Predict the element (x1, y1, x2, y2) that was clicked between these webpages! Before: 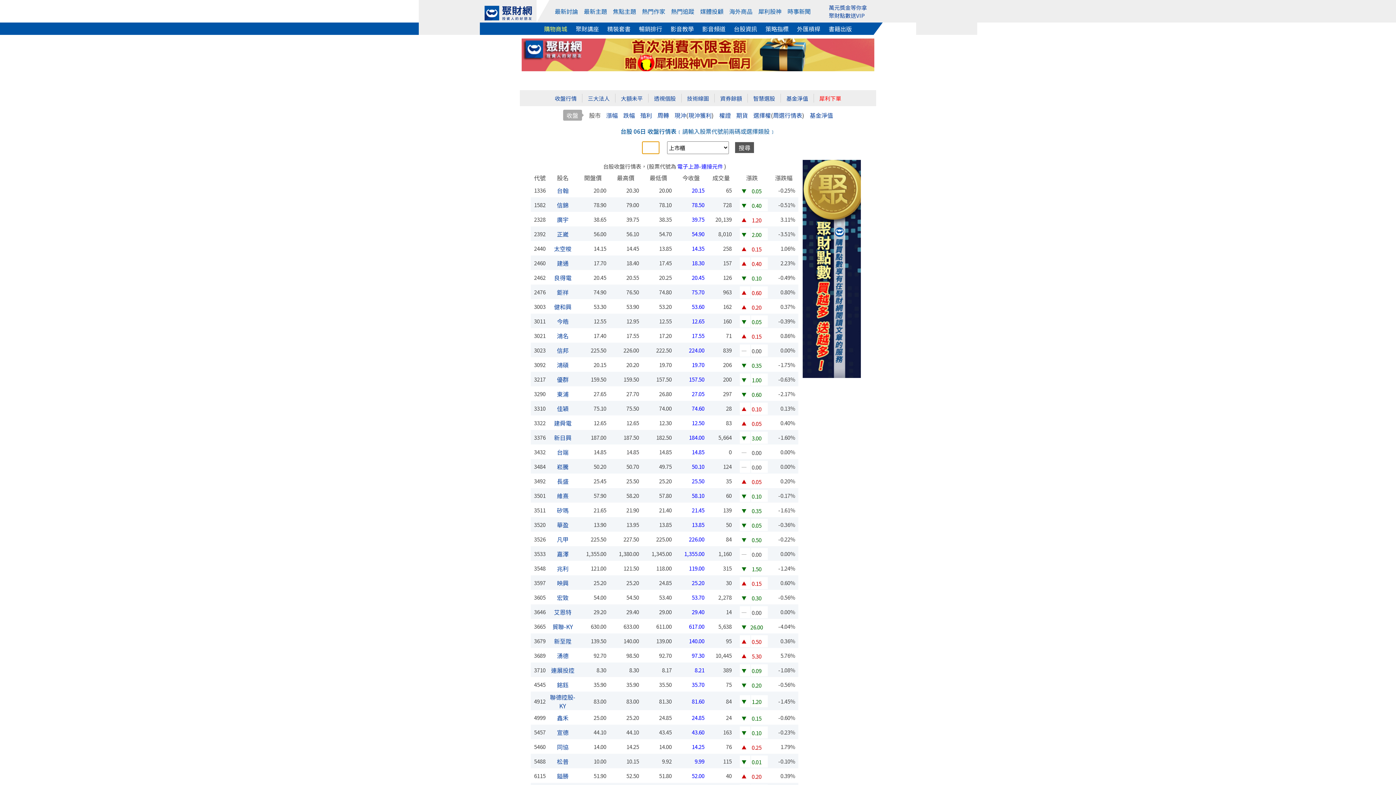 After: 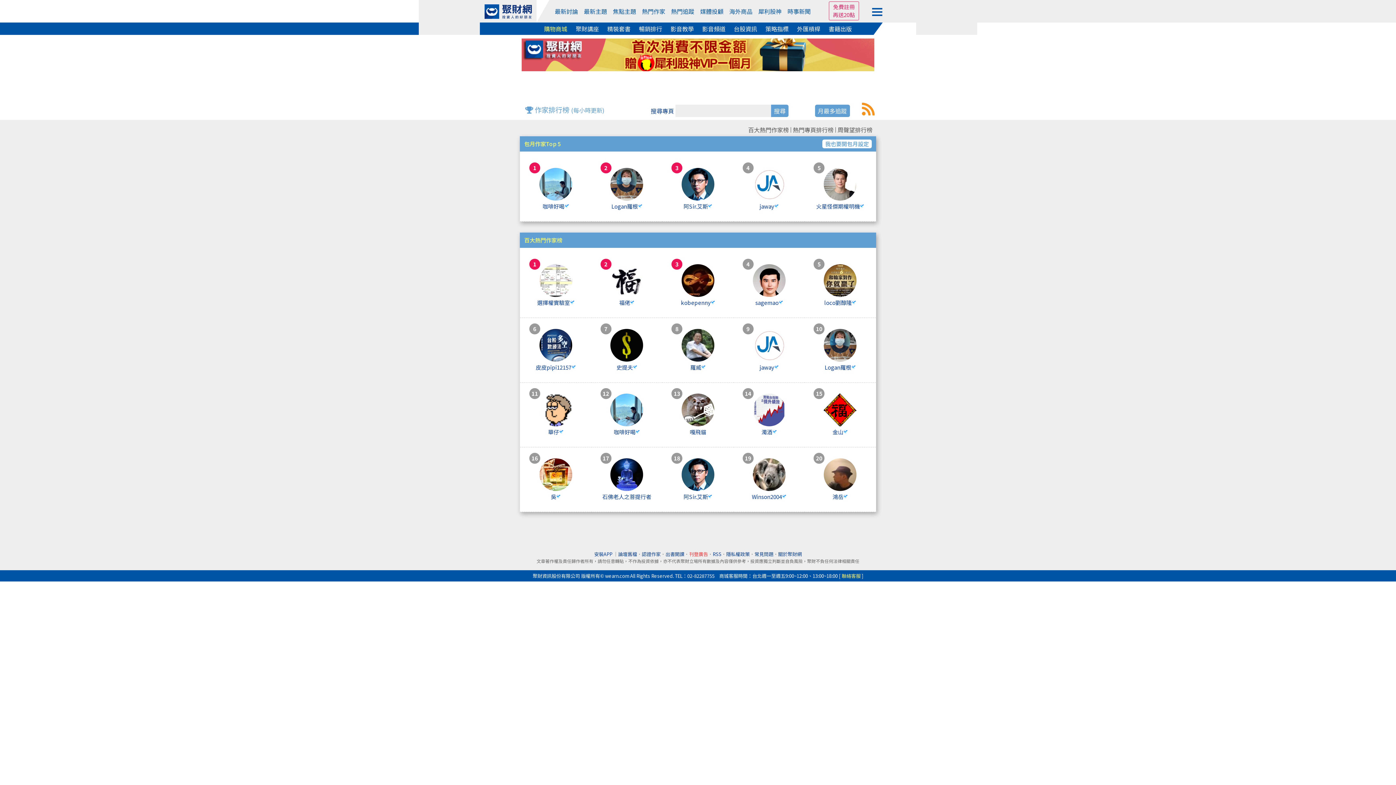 Action: bbox: (642, 0, 665, 22) label: 熱門作家